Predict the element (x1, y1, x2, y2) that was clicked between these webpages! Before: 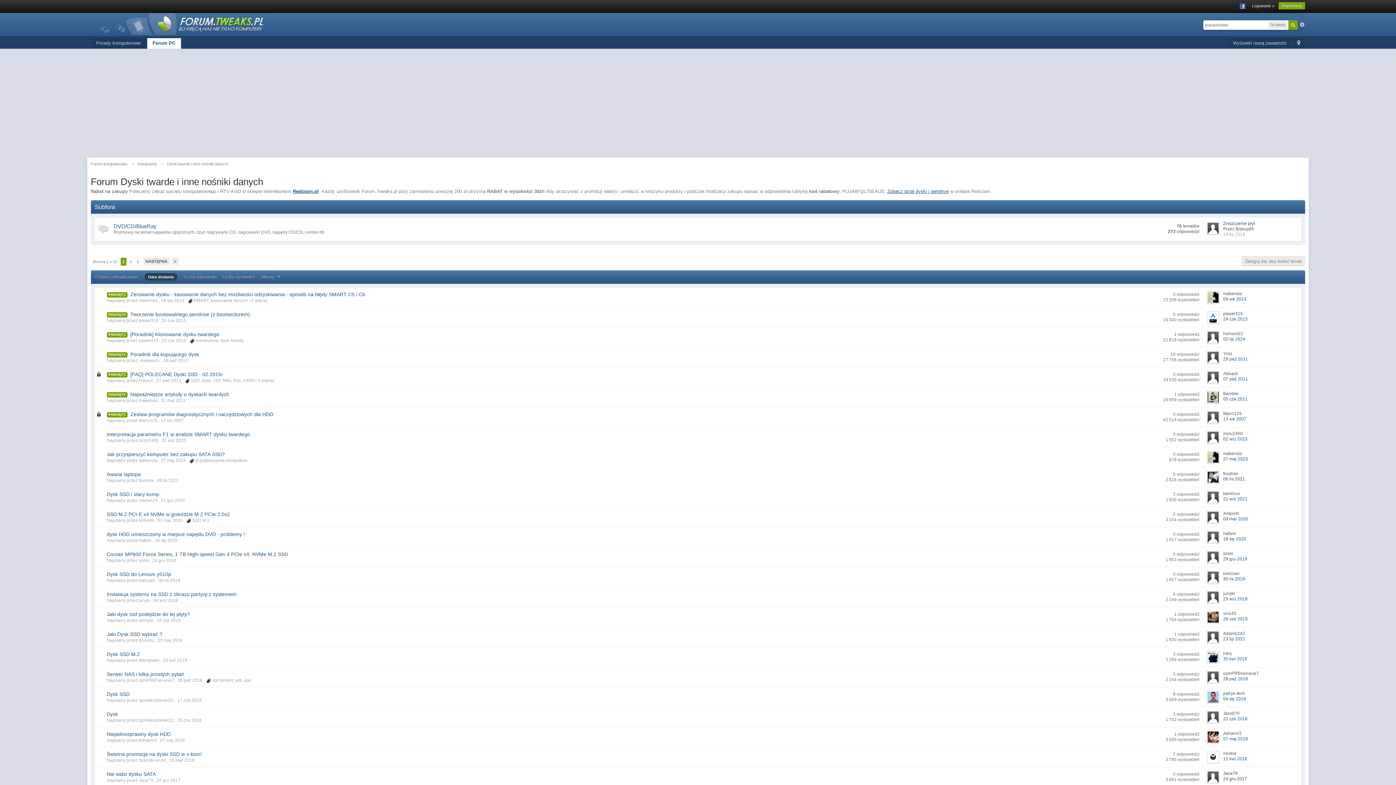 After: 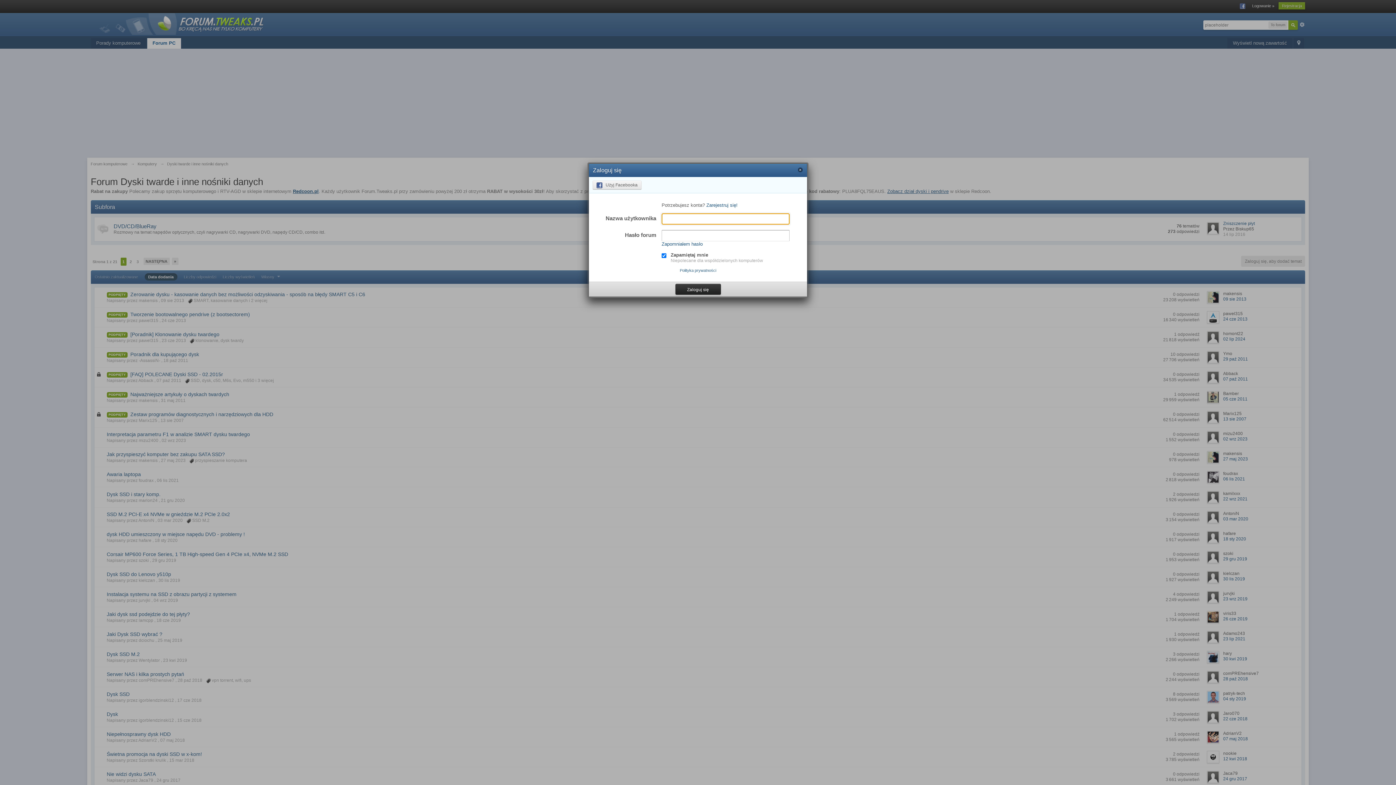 Action: label: Logowanie » bbox: (1252, 3, 1274, 8)